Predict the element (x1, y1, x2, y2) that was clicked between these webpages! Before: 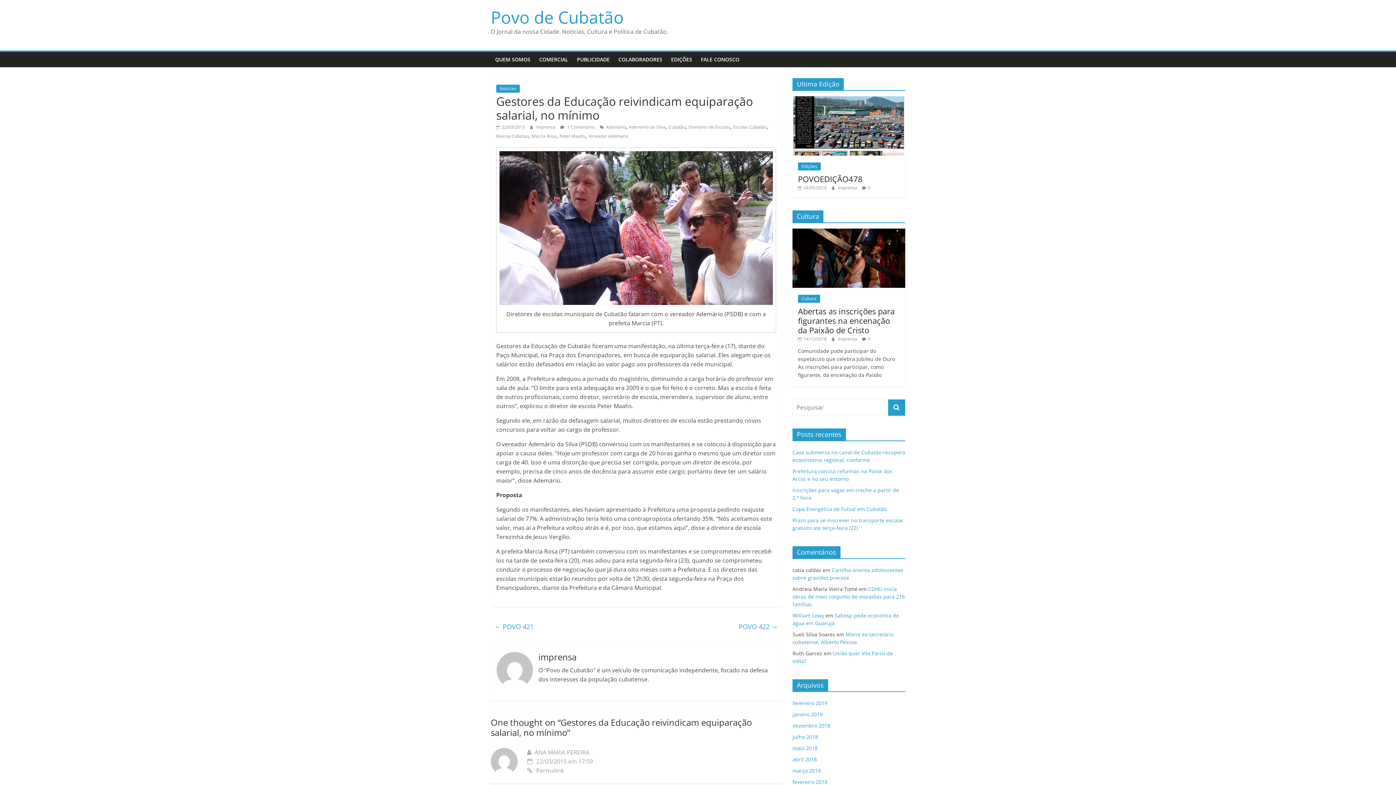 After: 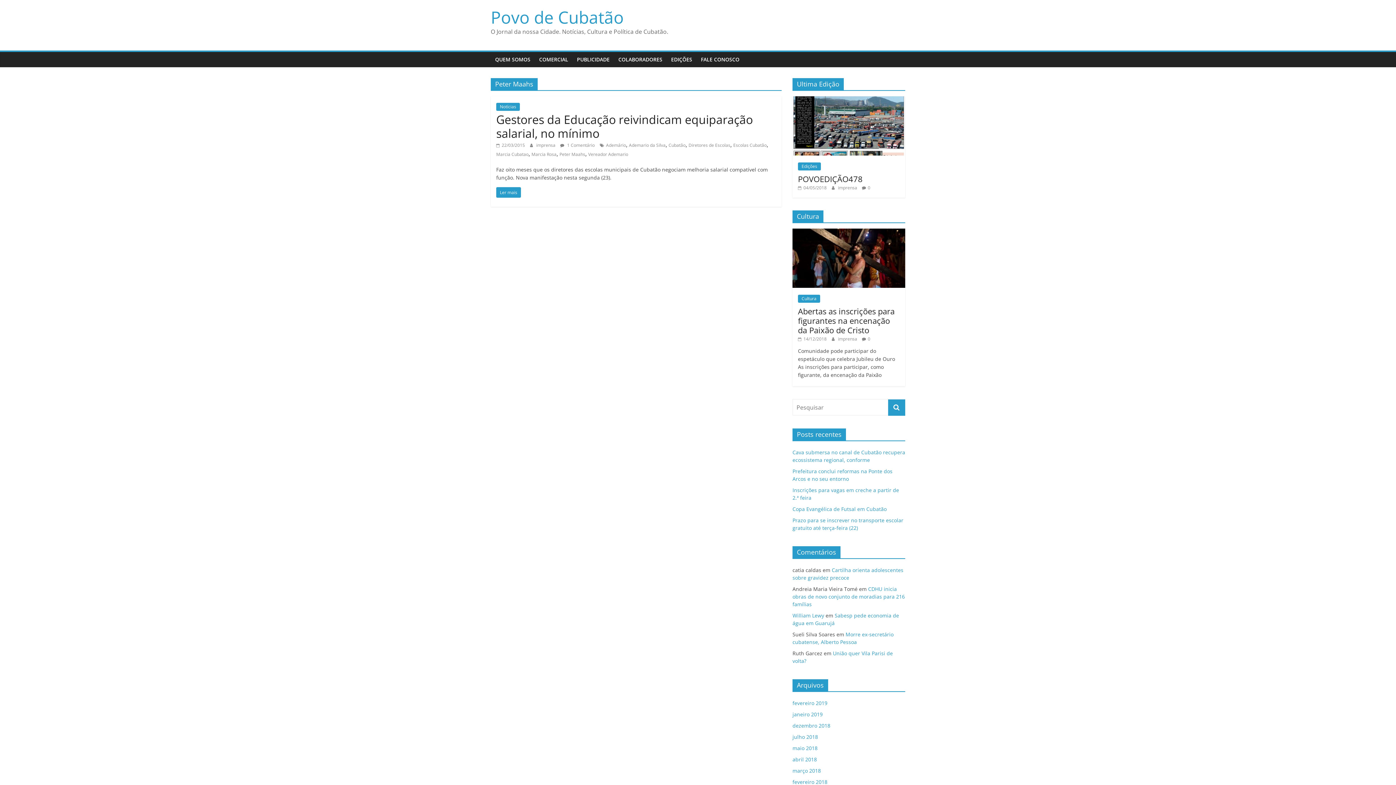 Action: bbox: (559, 133, 585, 139) label: Peter Maahs